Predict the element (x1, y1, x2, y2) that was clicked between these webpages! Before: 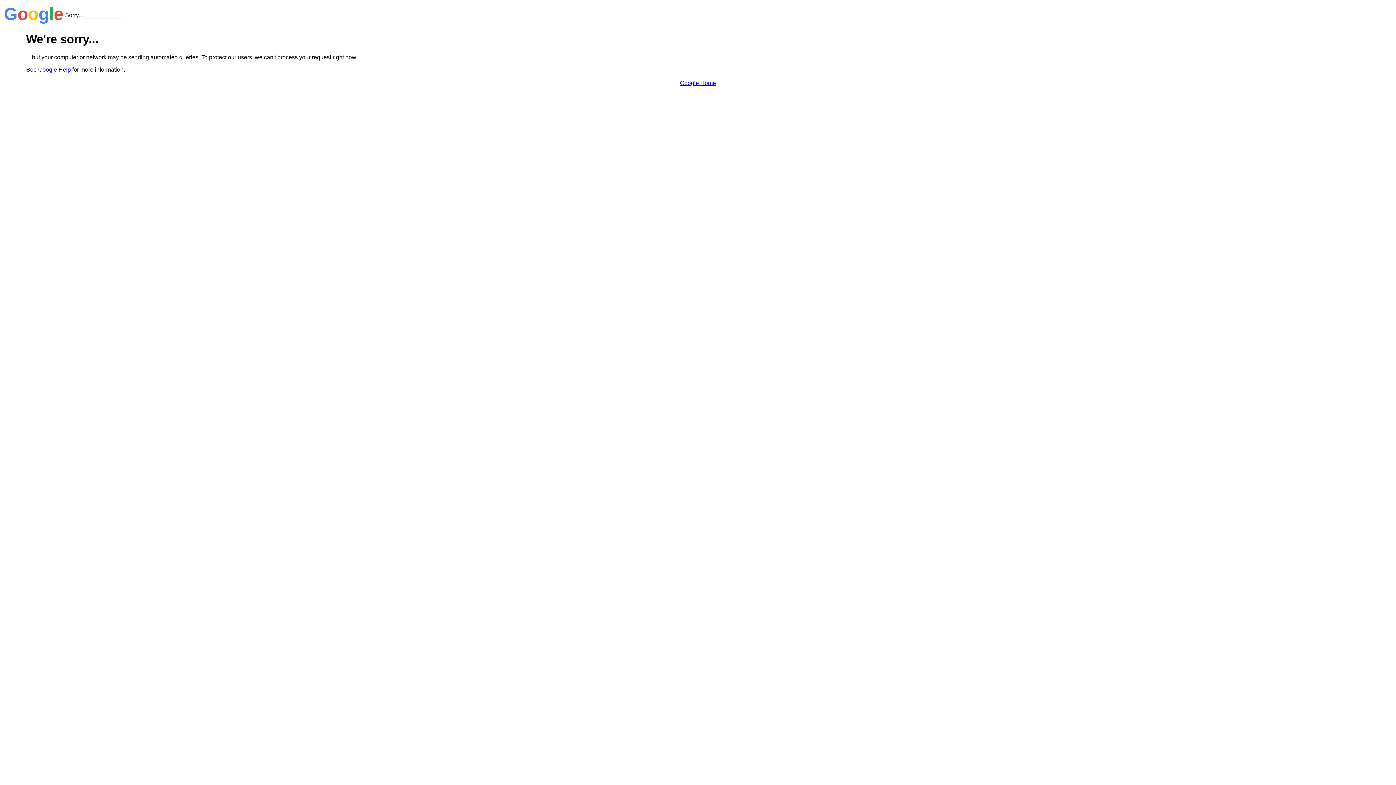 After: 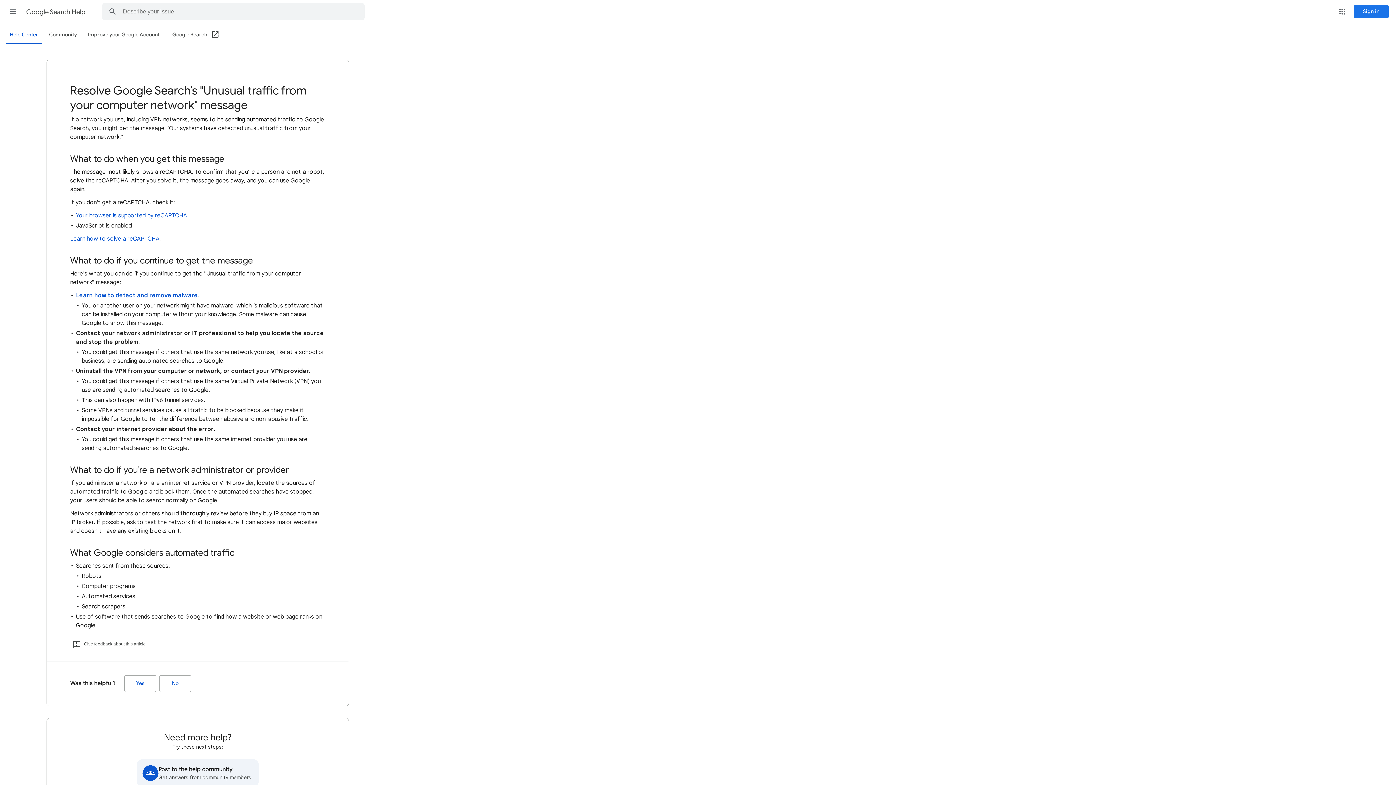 Action: label: Google Help bbox: (38, 66, 70, 72)